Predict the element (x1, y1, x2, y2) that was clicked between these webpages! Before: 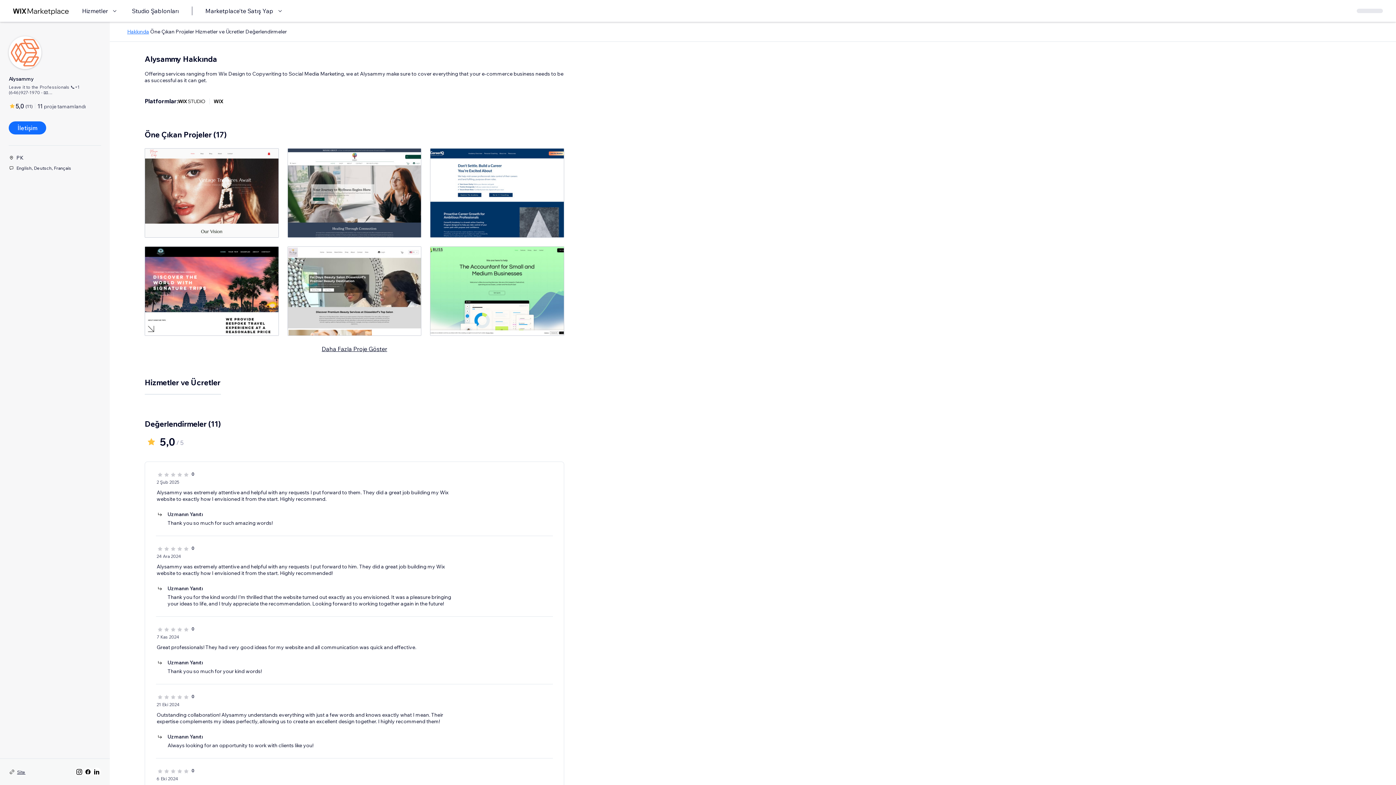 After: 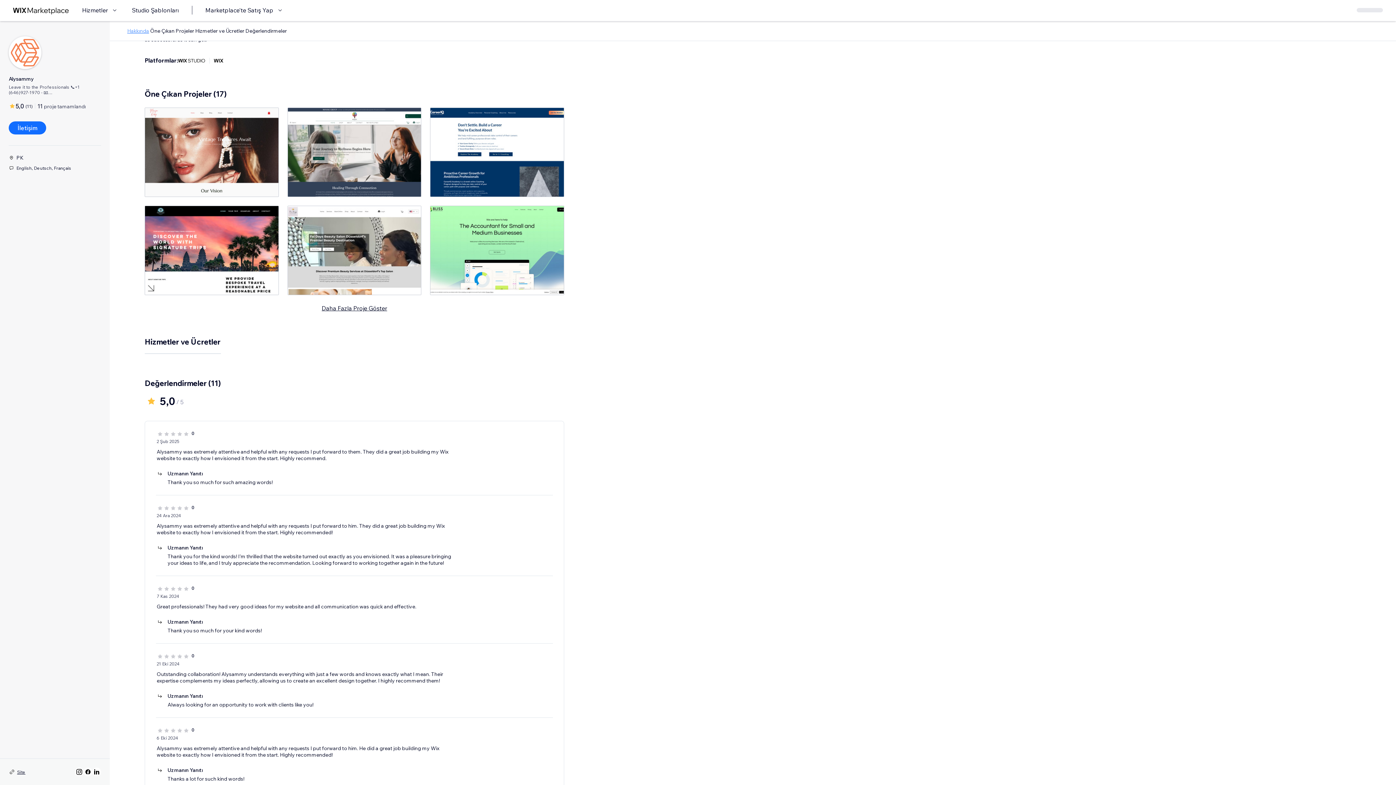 Action: label: Hakkında bbox: (127, 28, 149, 34)